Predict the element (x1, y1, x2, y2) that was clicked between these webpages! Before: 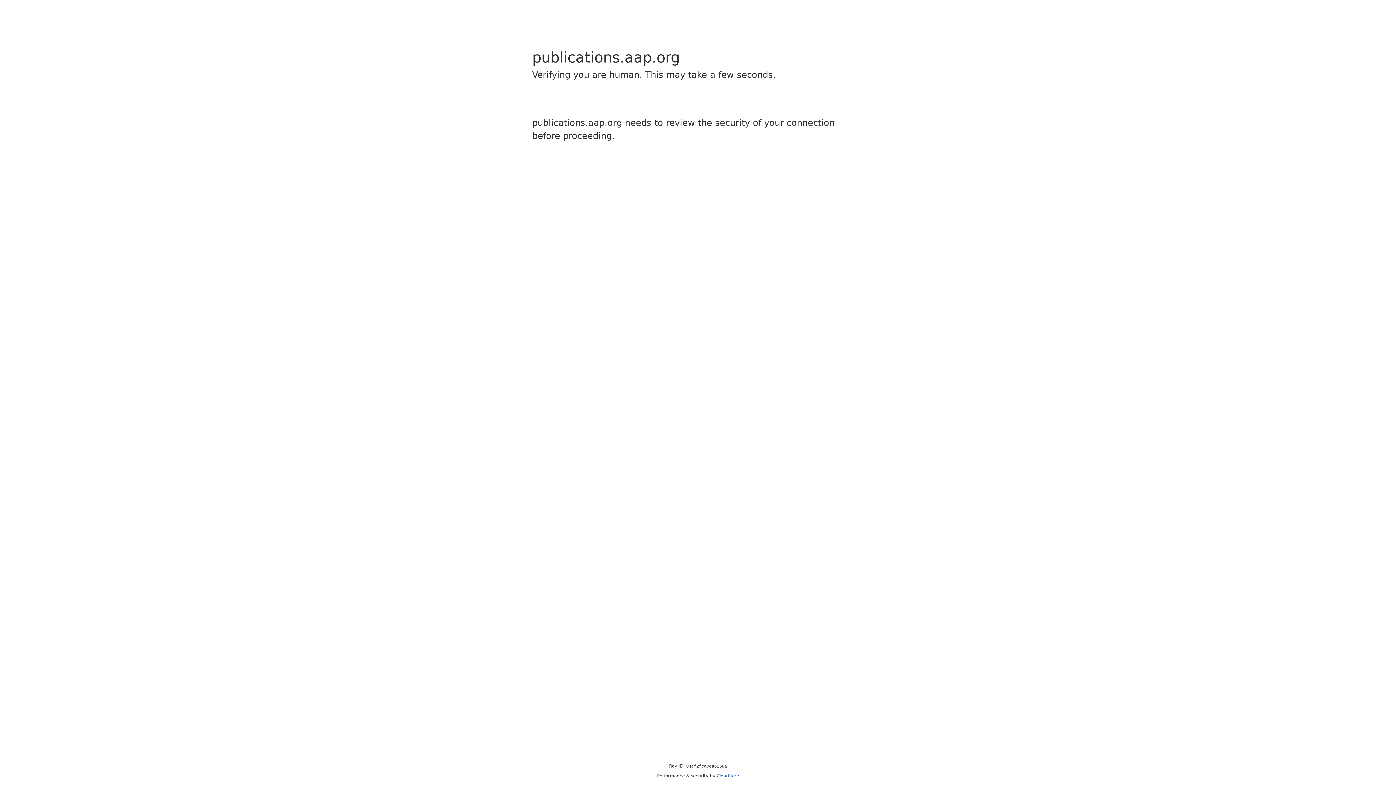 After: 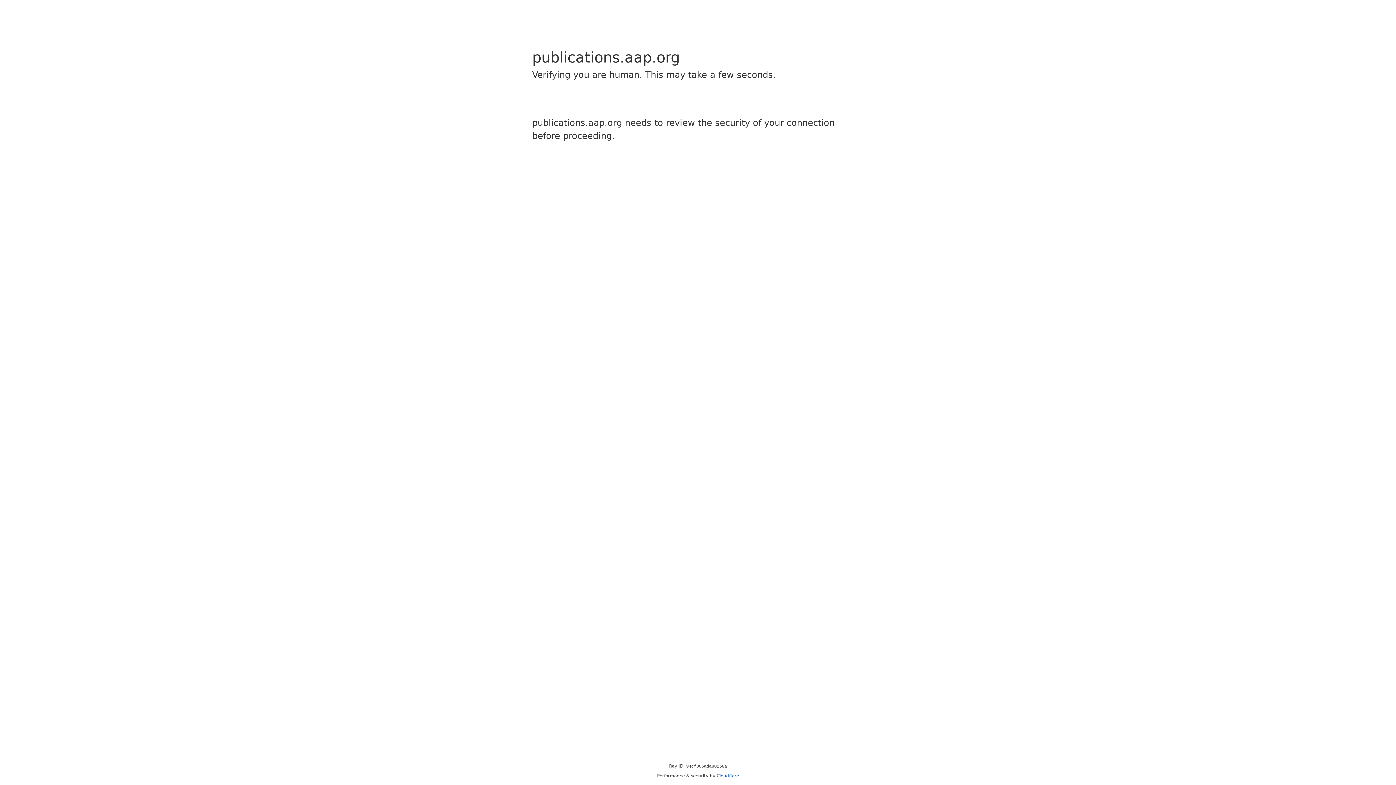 Action: label: Cloudflare bbox: (716, 773, 739, 778)